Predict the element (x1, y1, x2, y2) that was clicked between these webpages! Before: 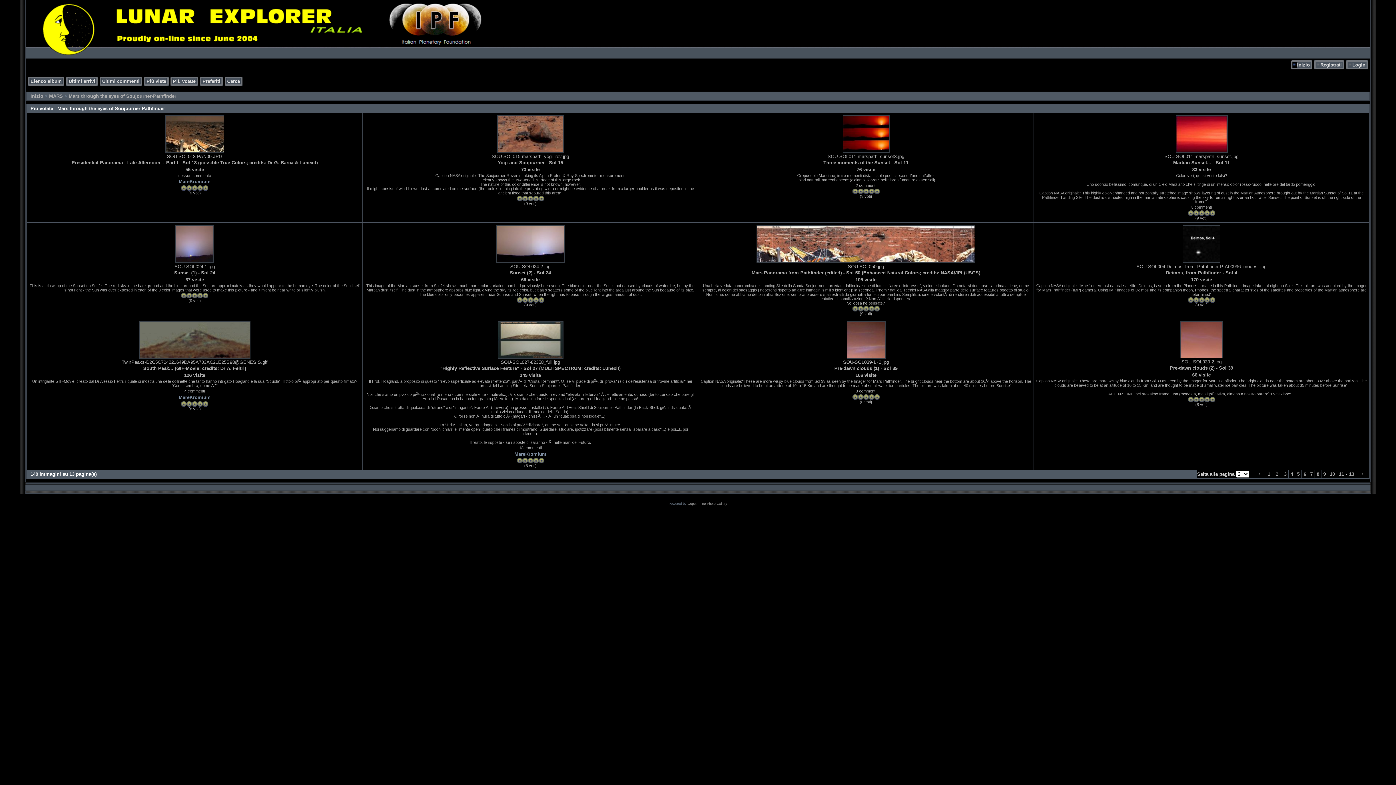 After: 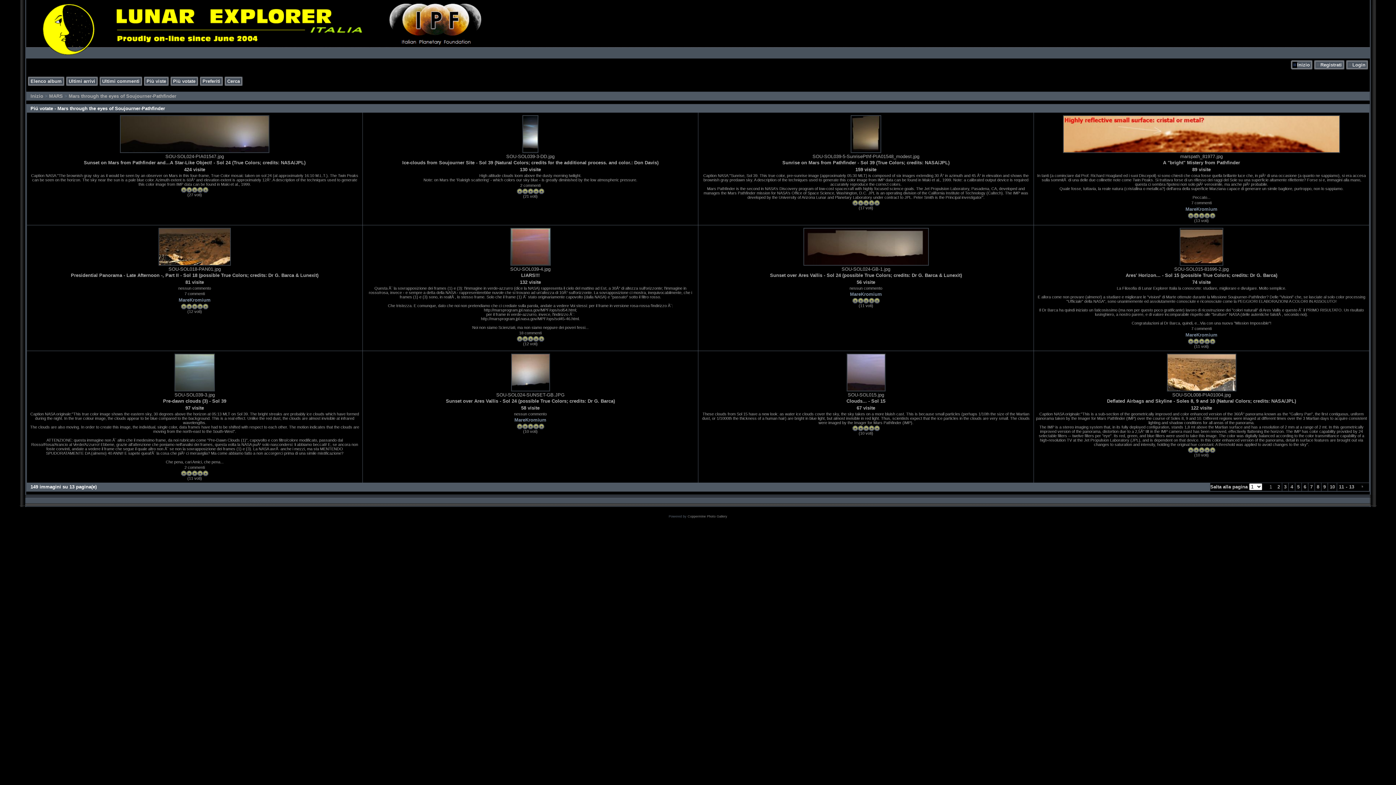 Action: bbox: (173, 78, 195, 84) label: Più votate